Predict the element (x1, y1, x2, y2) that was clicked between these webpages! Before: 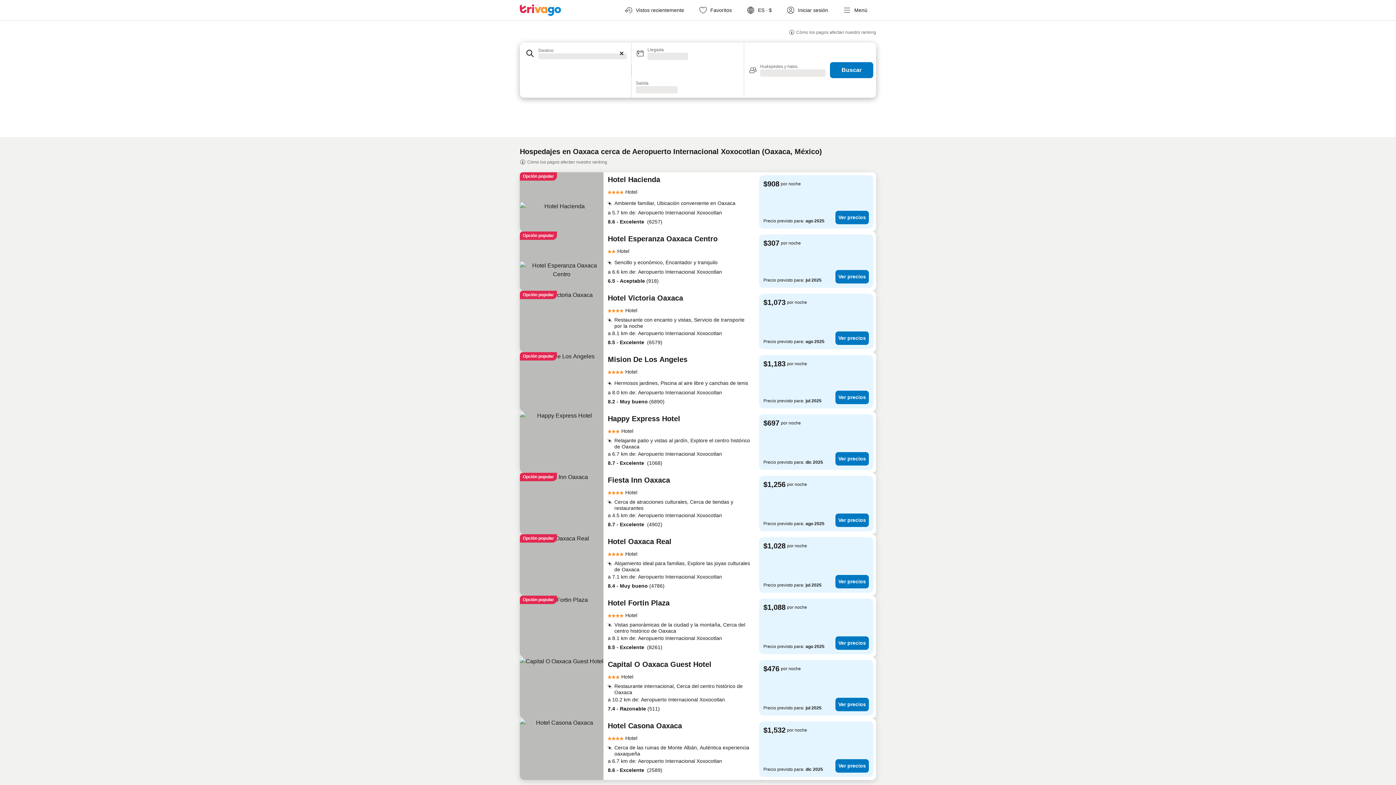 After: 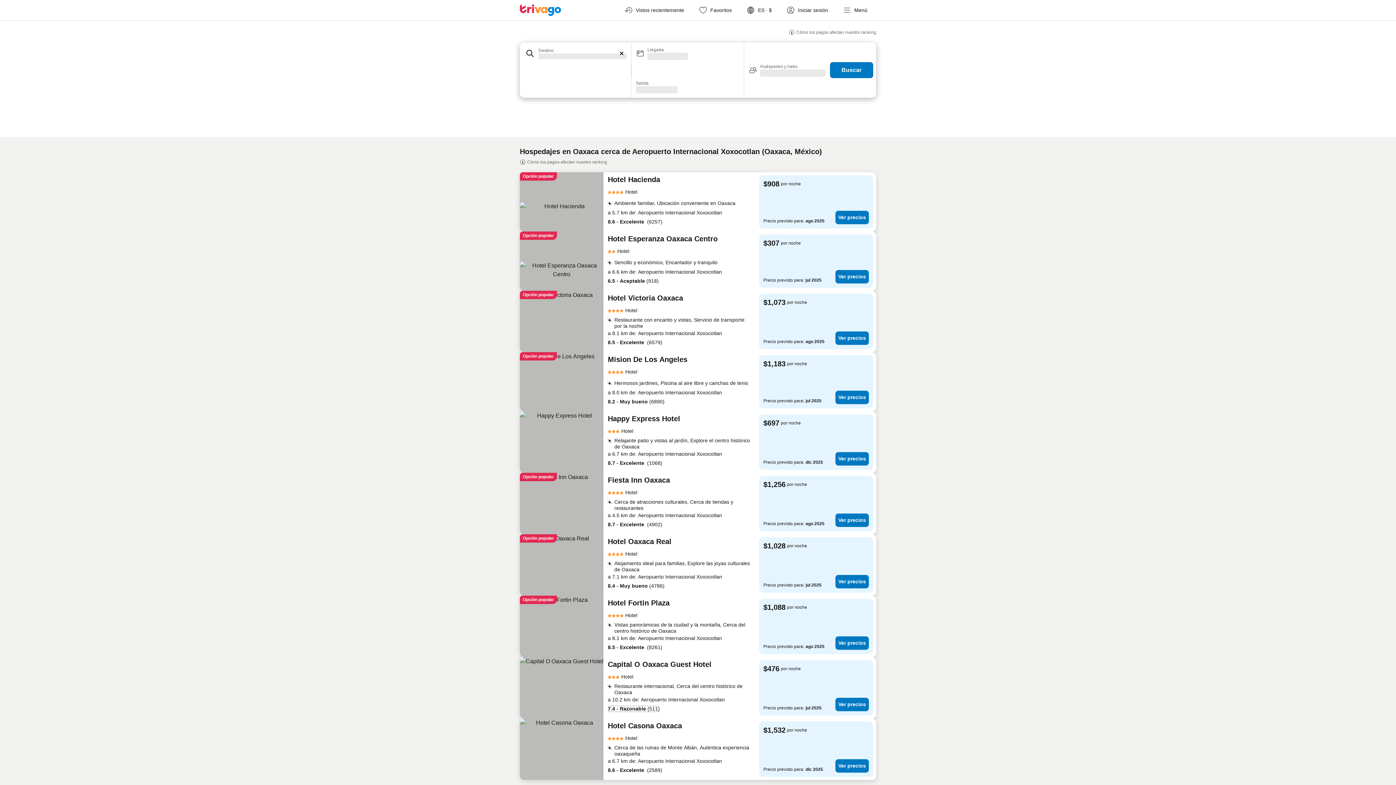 Action: label: 7.4 - Razonable (511) bbox: (608, 705, 660, 713)